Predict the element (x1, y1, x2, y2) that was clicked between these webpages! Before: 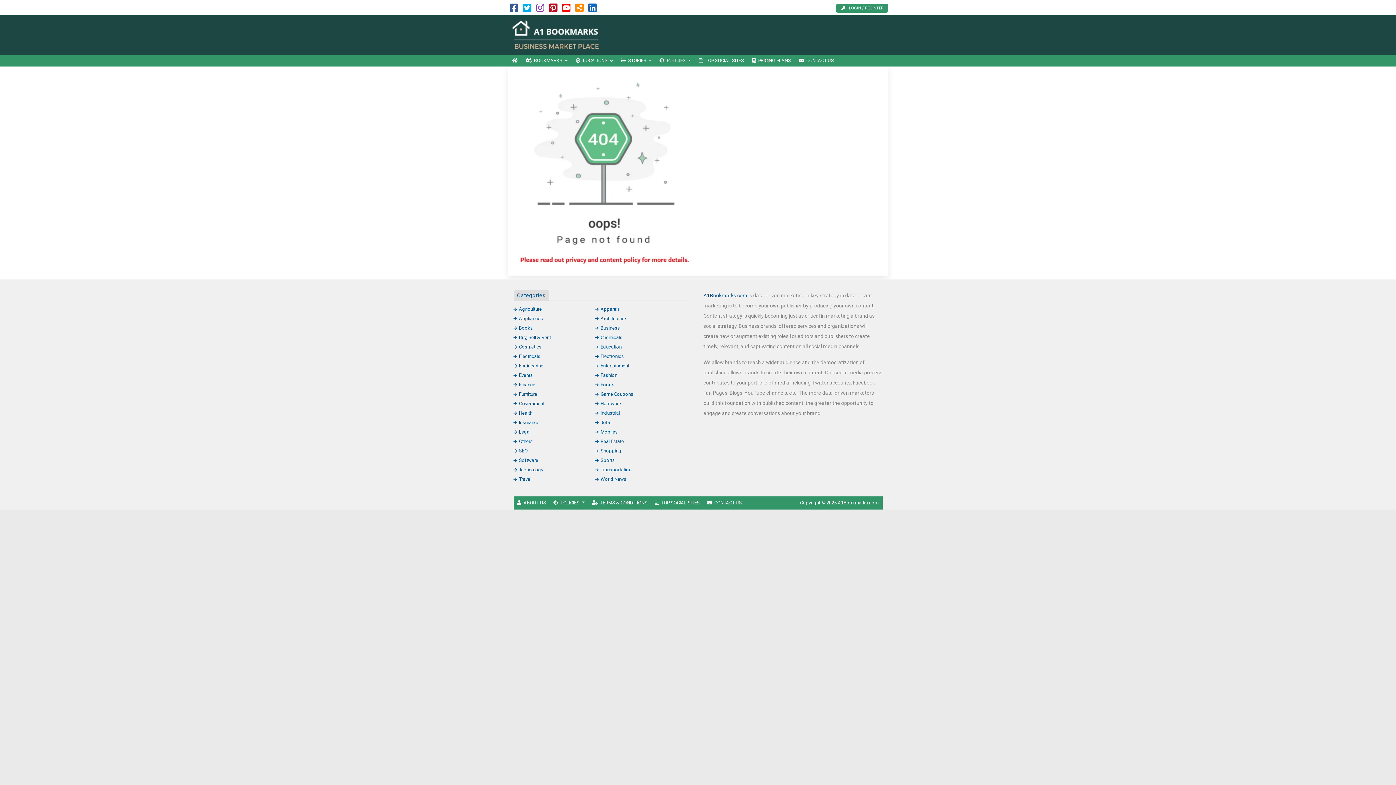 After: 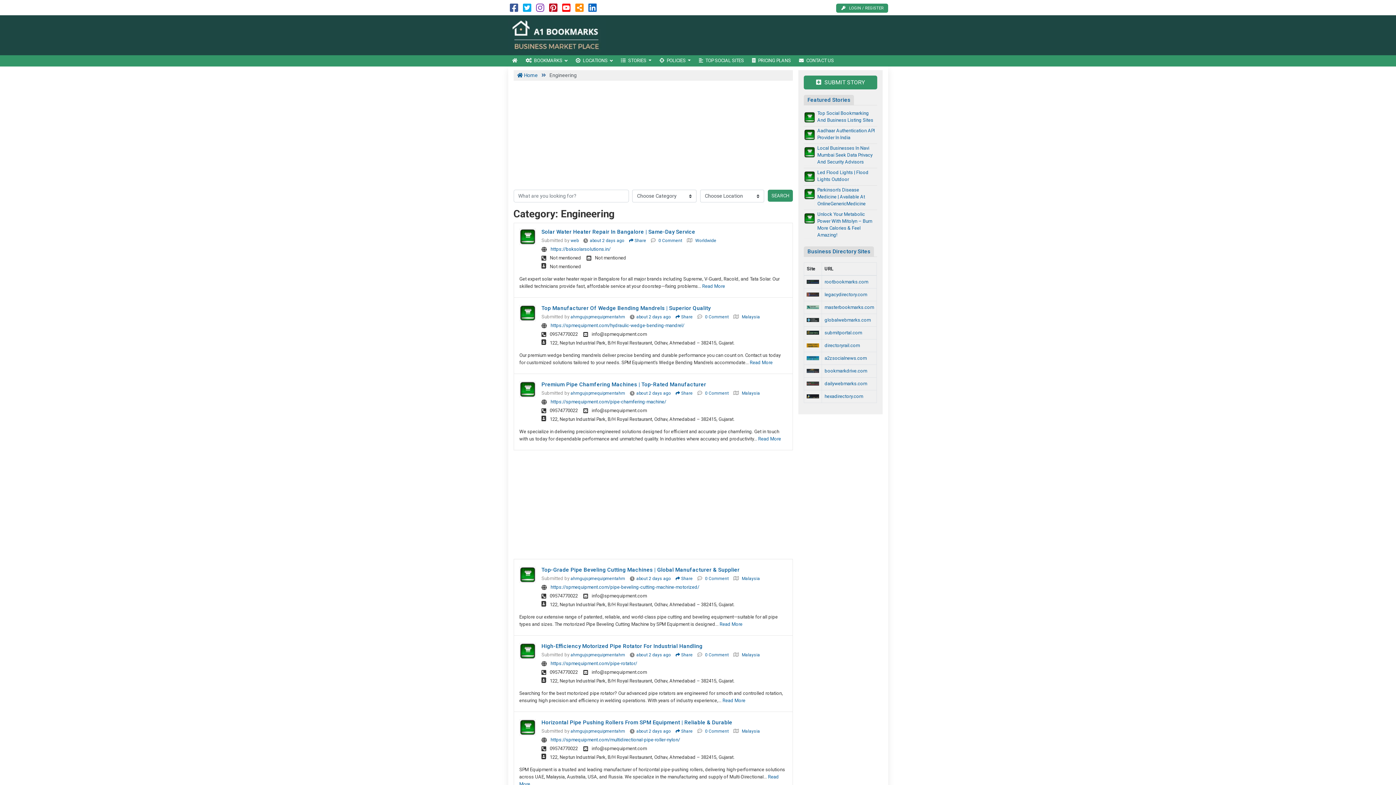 Action: label: Engineering bbox: (513, 363, 543, 368)